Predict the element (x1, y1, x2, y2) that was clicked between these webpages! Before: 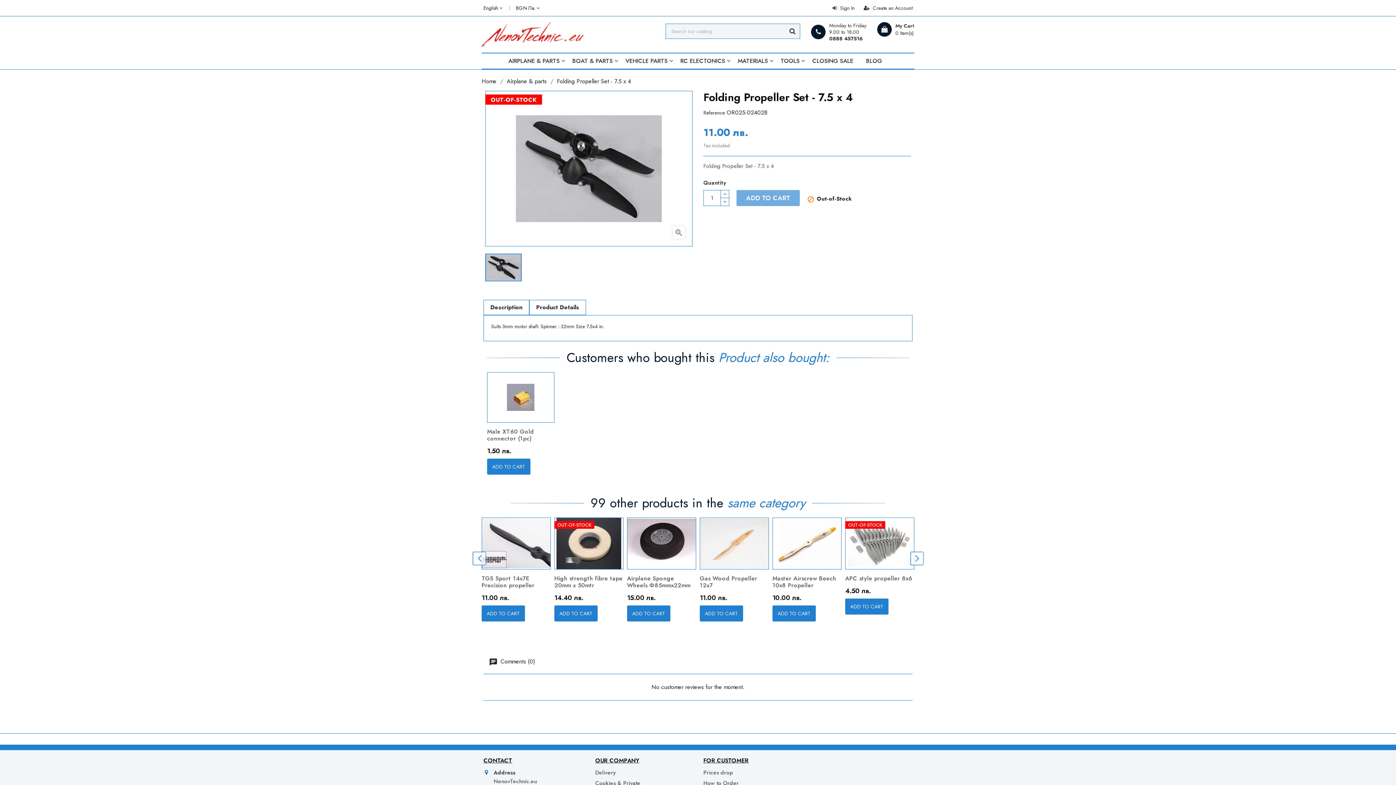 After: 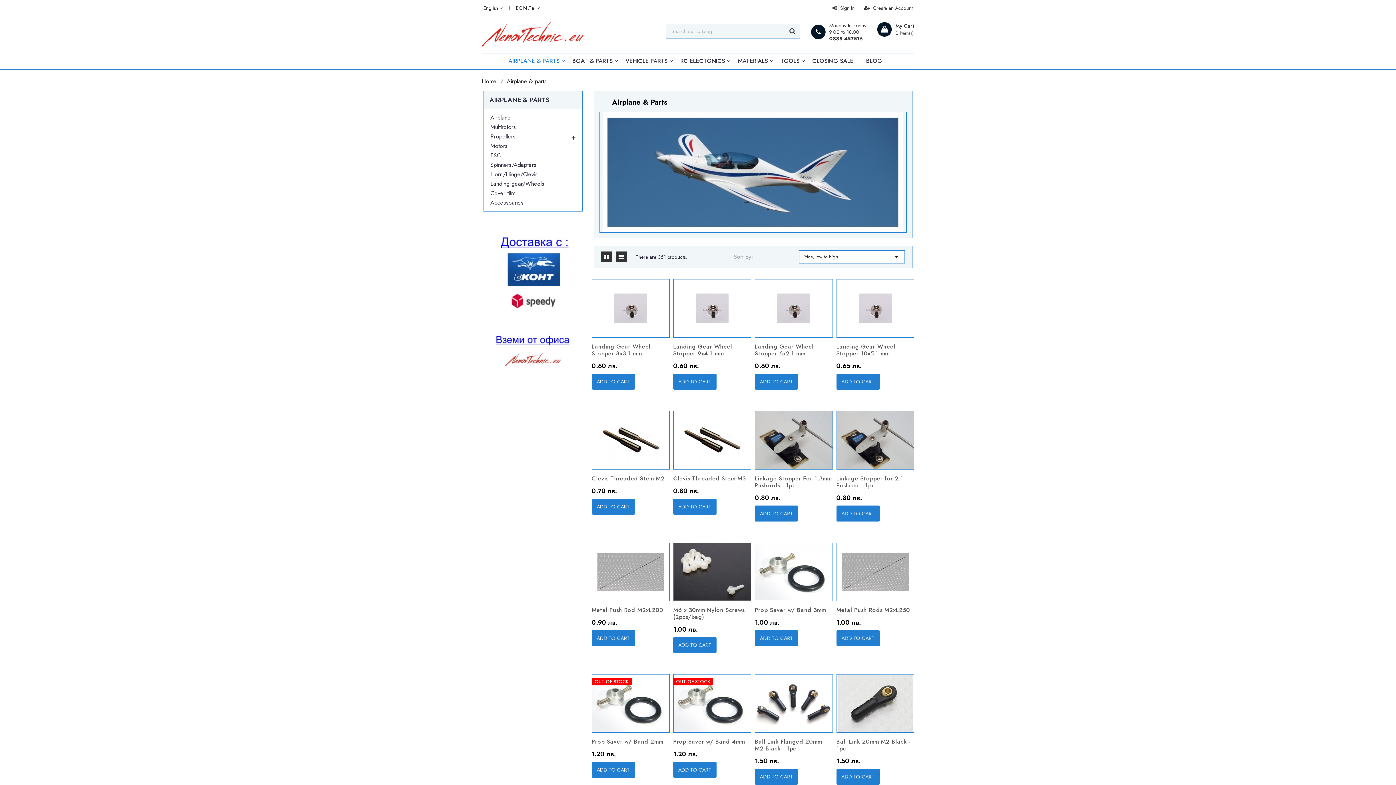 Action: bbox: (508, 53, 565, 68) label: AIRPLANE & PARTS